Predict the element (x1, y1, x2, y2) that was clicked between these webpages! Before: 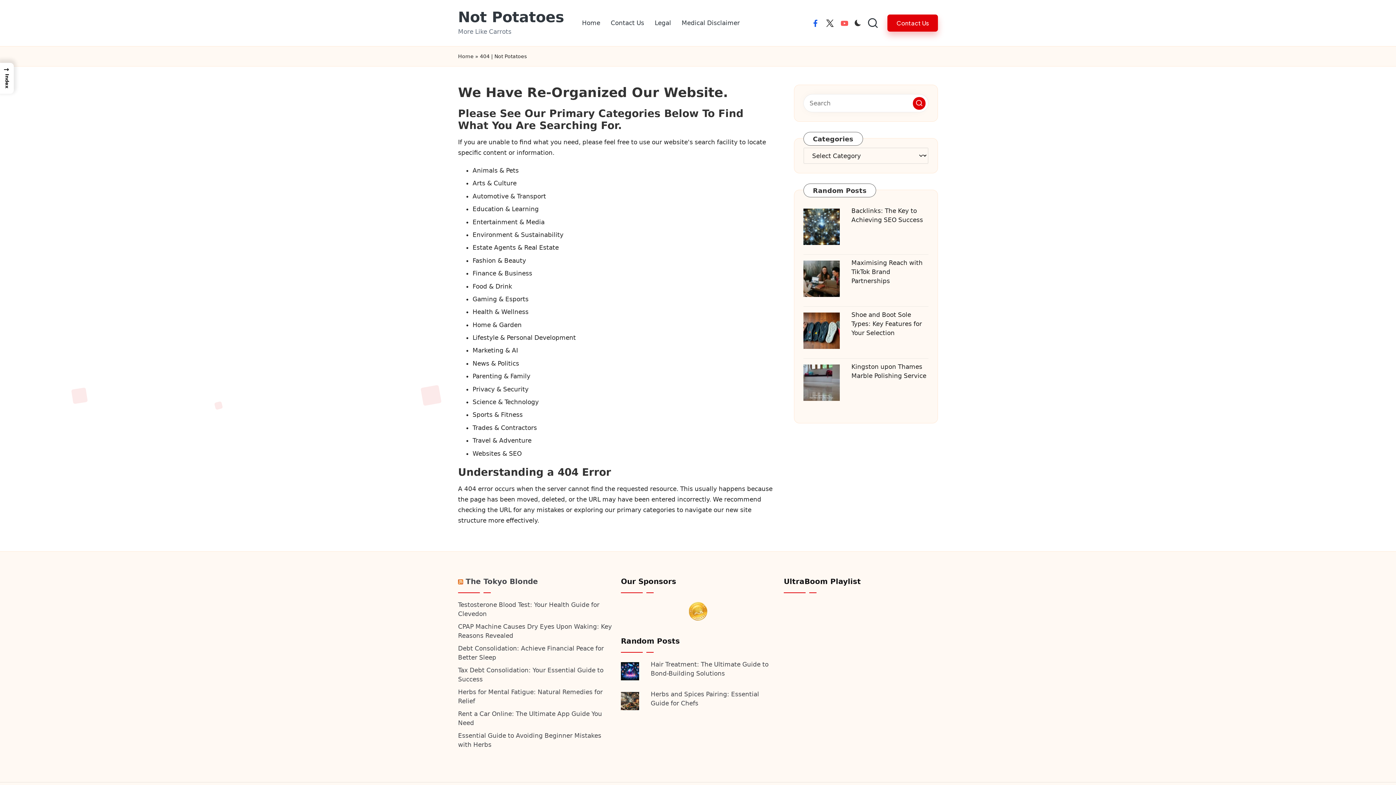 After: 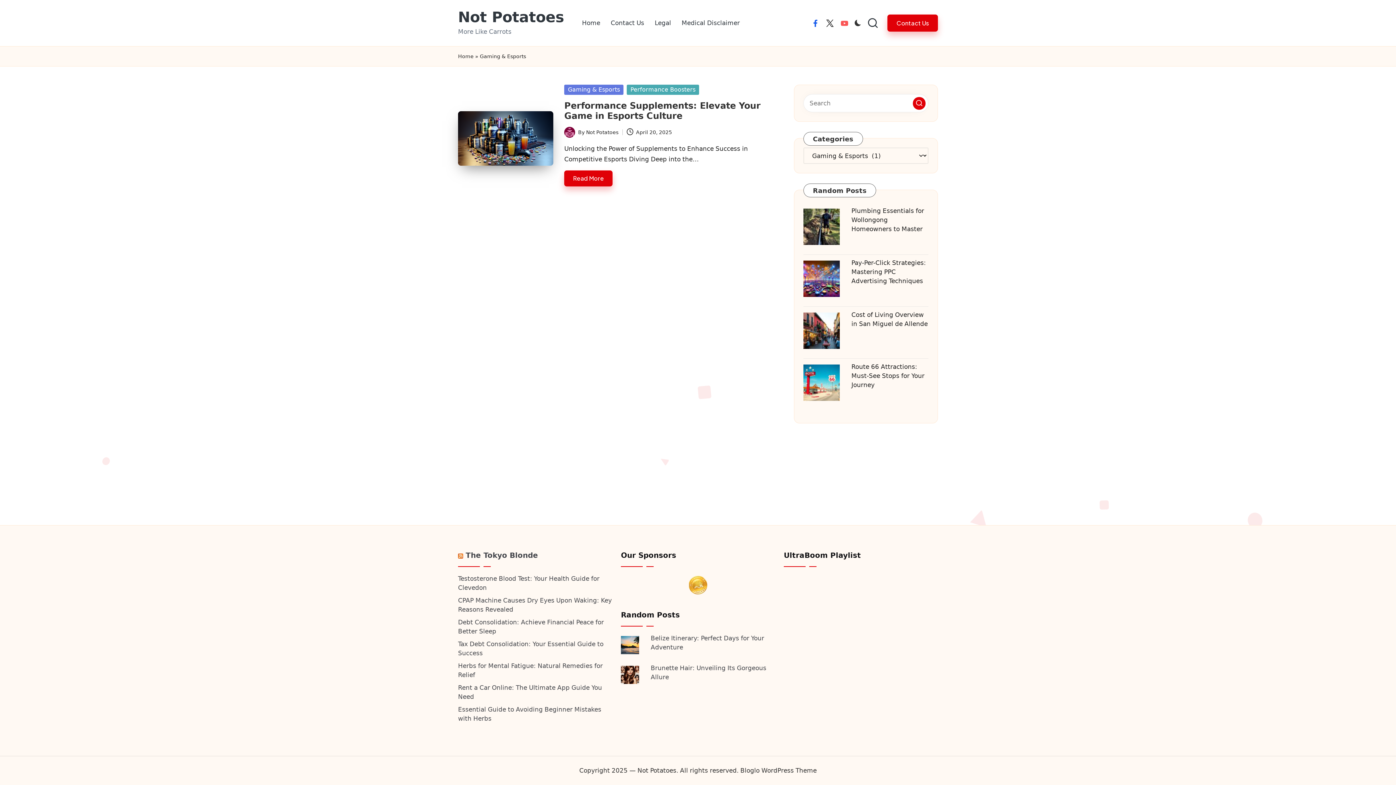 Action: bbox: (472, 295, 528, 302) label: Gaming & Esports